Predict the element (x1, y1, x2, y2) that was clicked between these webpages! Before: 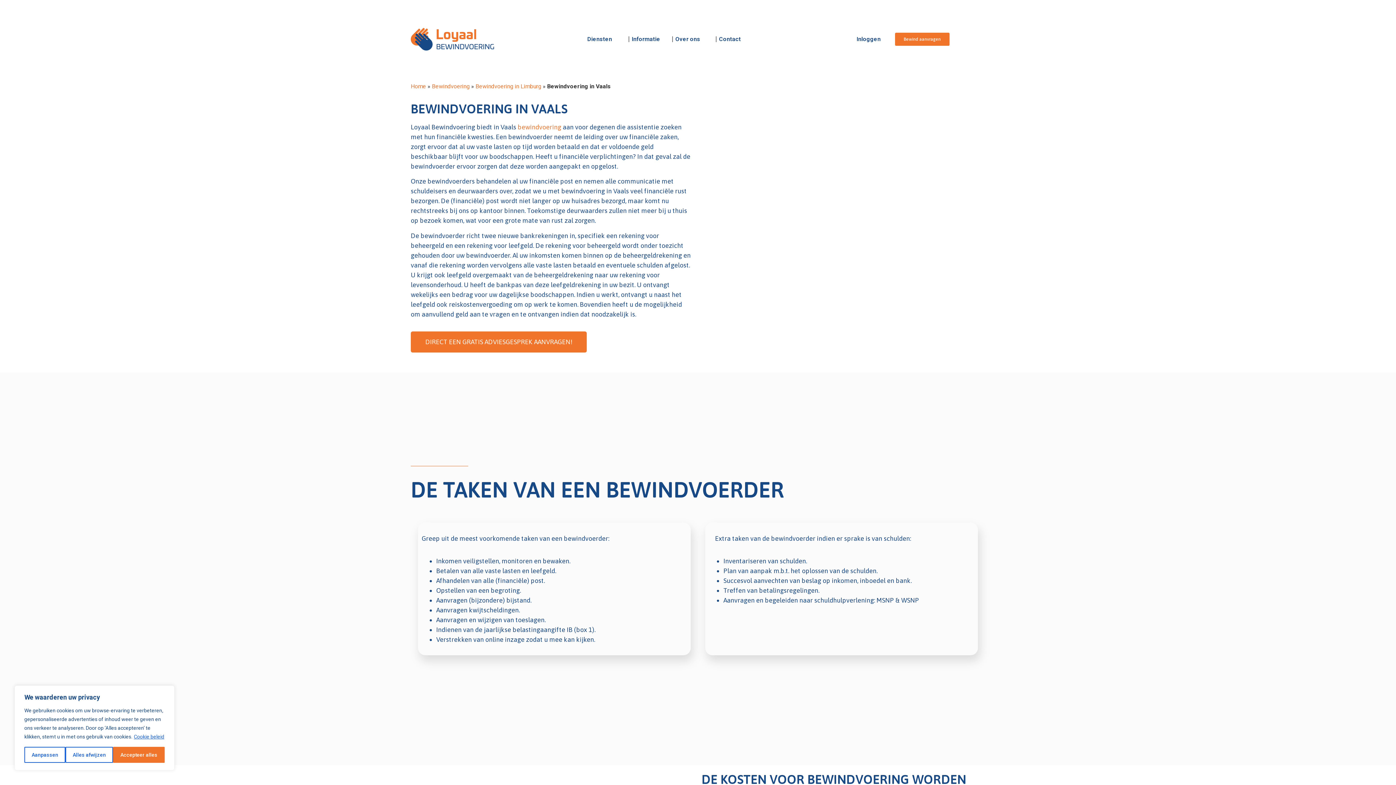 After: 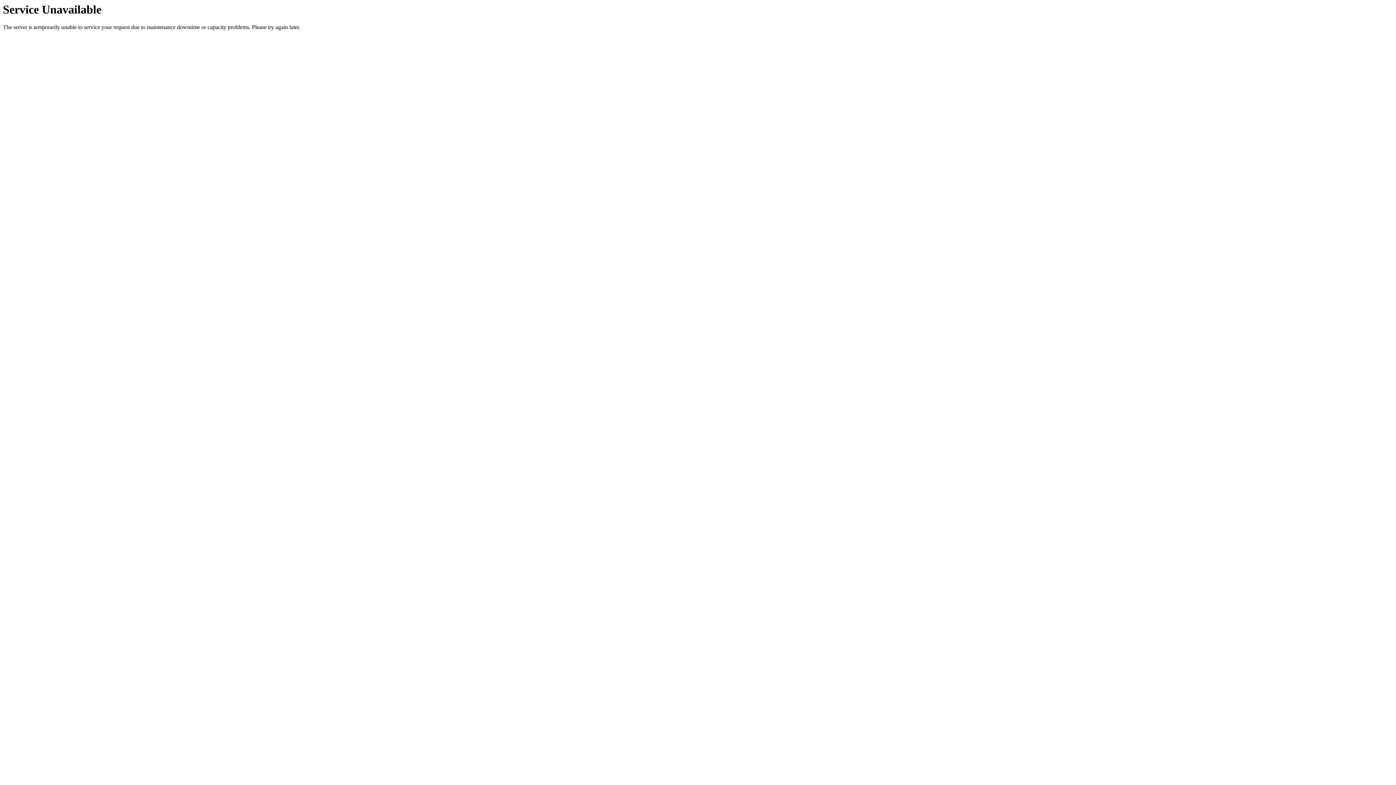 Action: label: Bewind aanvragen bbox: (895, 32, 949, 45)